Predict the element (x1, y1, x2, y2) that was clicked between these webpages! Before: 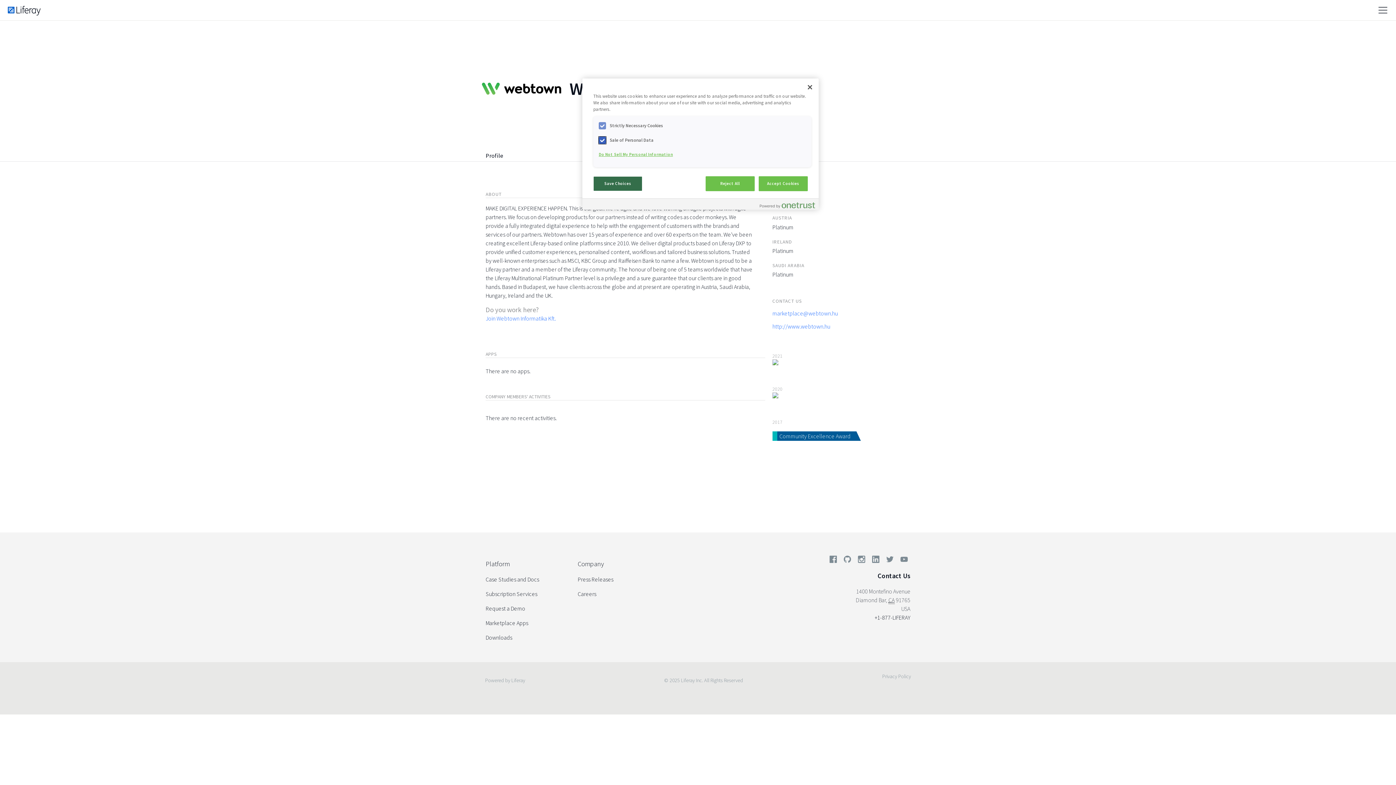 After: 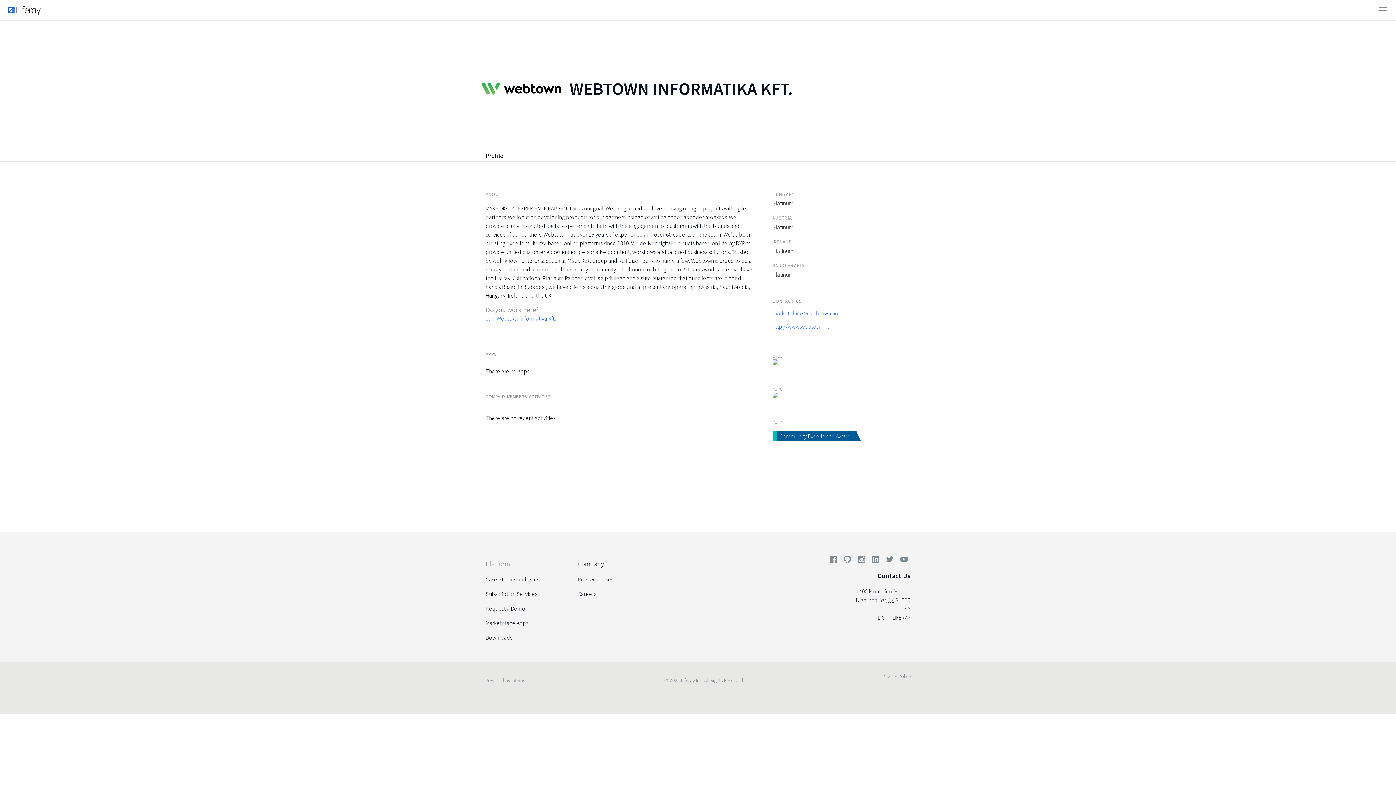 Action: bbox: (485, 555, 556, 572) label: Platform